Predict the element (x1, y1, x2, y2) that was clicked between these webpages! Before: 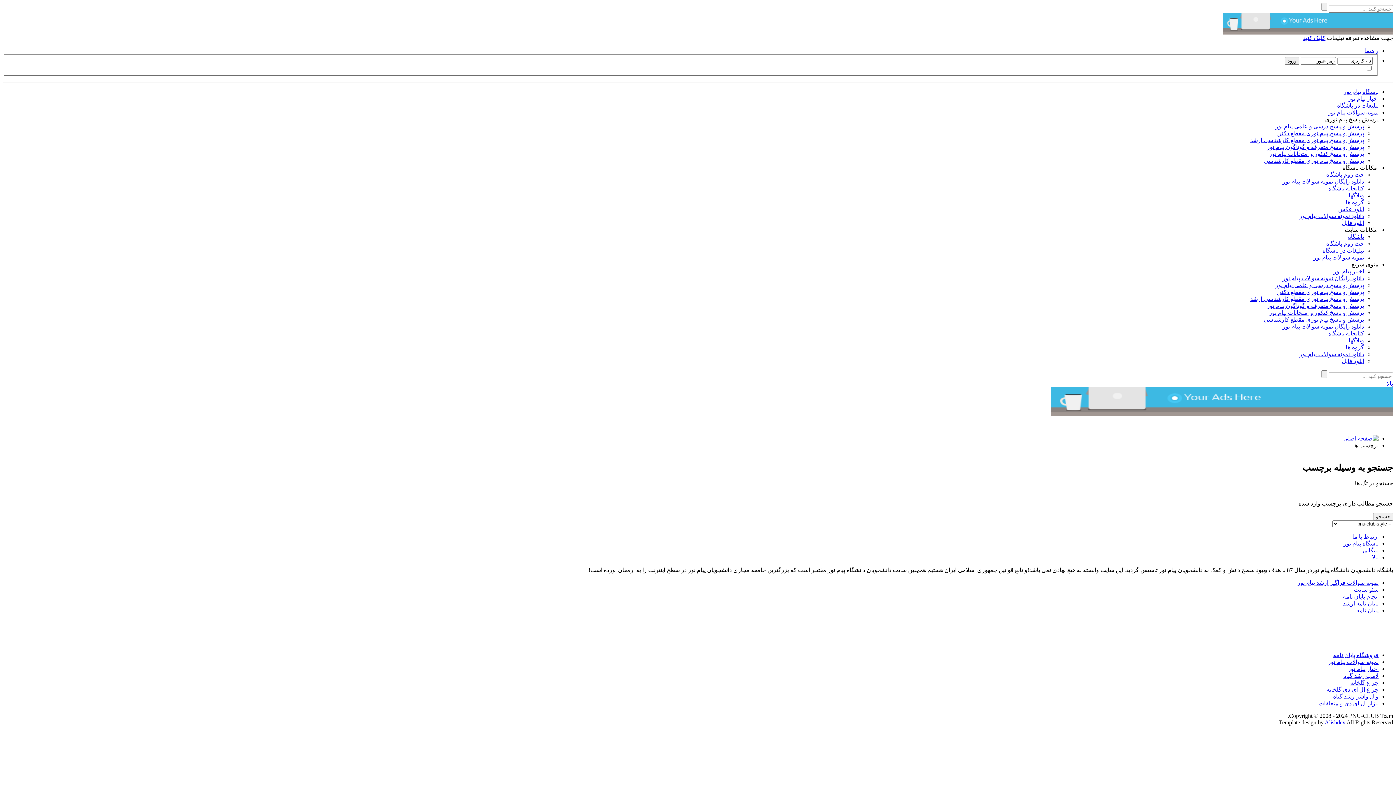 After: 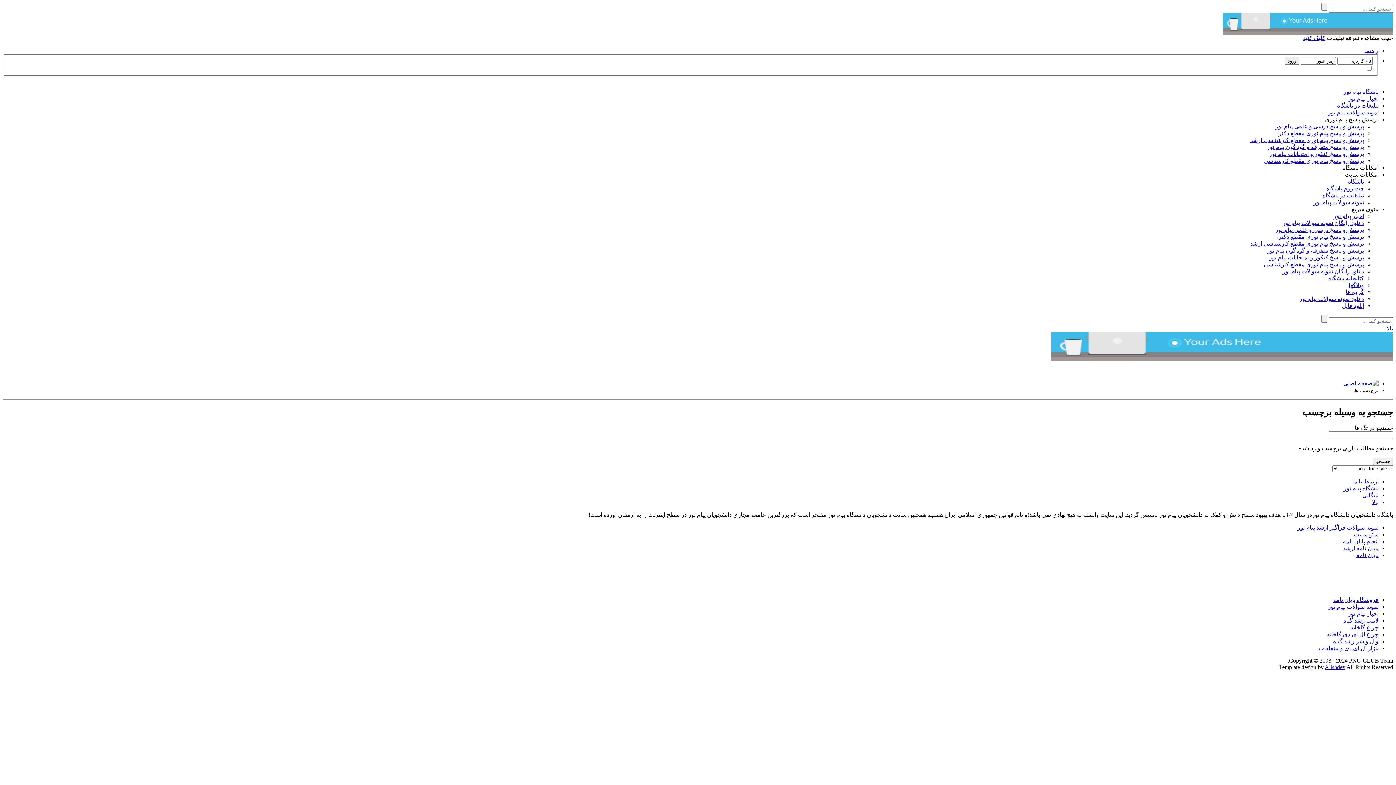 Action: label: دانلود رایگان نمونه سوالات پیام نور bbox: (1282, 178, 1364, 184)